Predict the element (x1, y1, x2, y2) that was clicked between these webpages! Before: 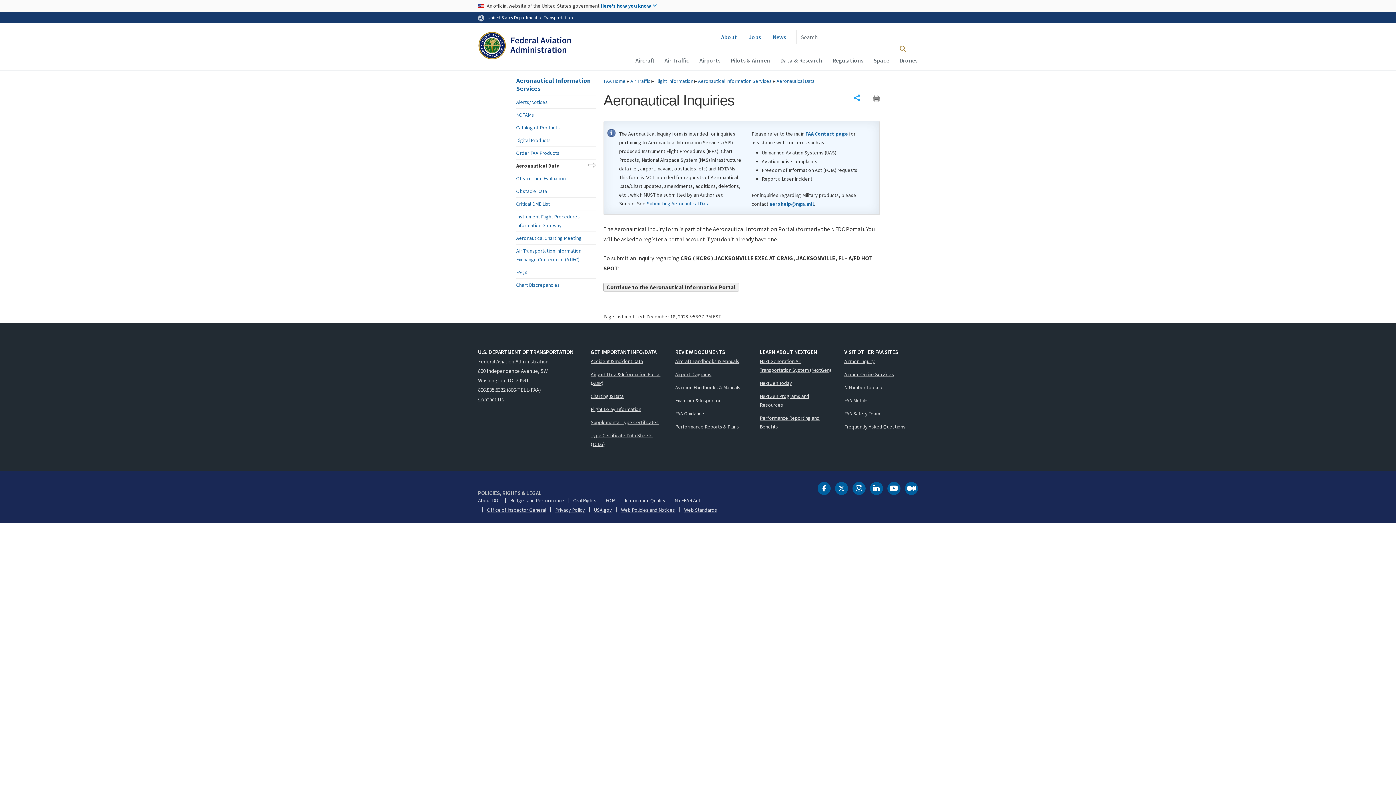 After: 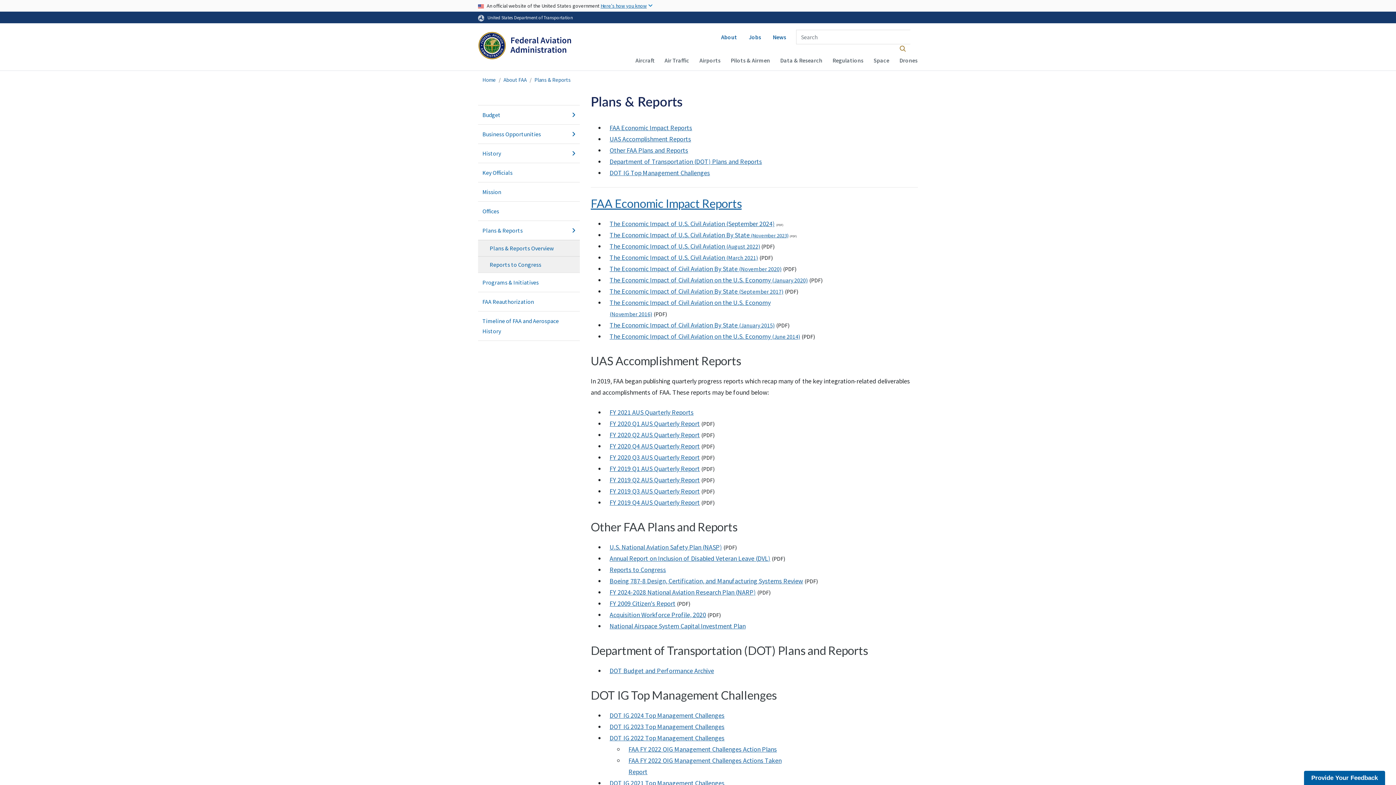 Action: label: Performance Reports & Plans bbox: (675, 422, 749, 431)